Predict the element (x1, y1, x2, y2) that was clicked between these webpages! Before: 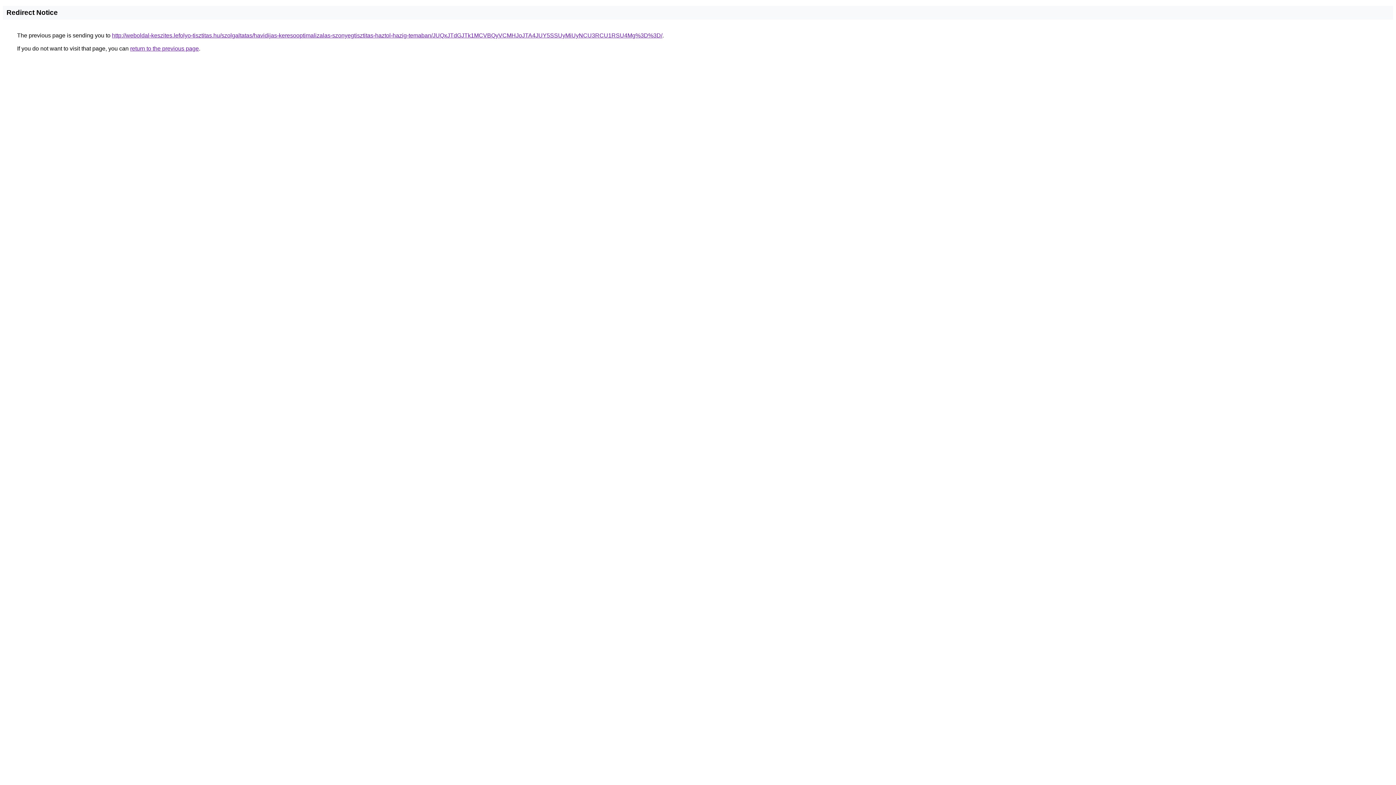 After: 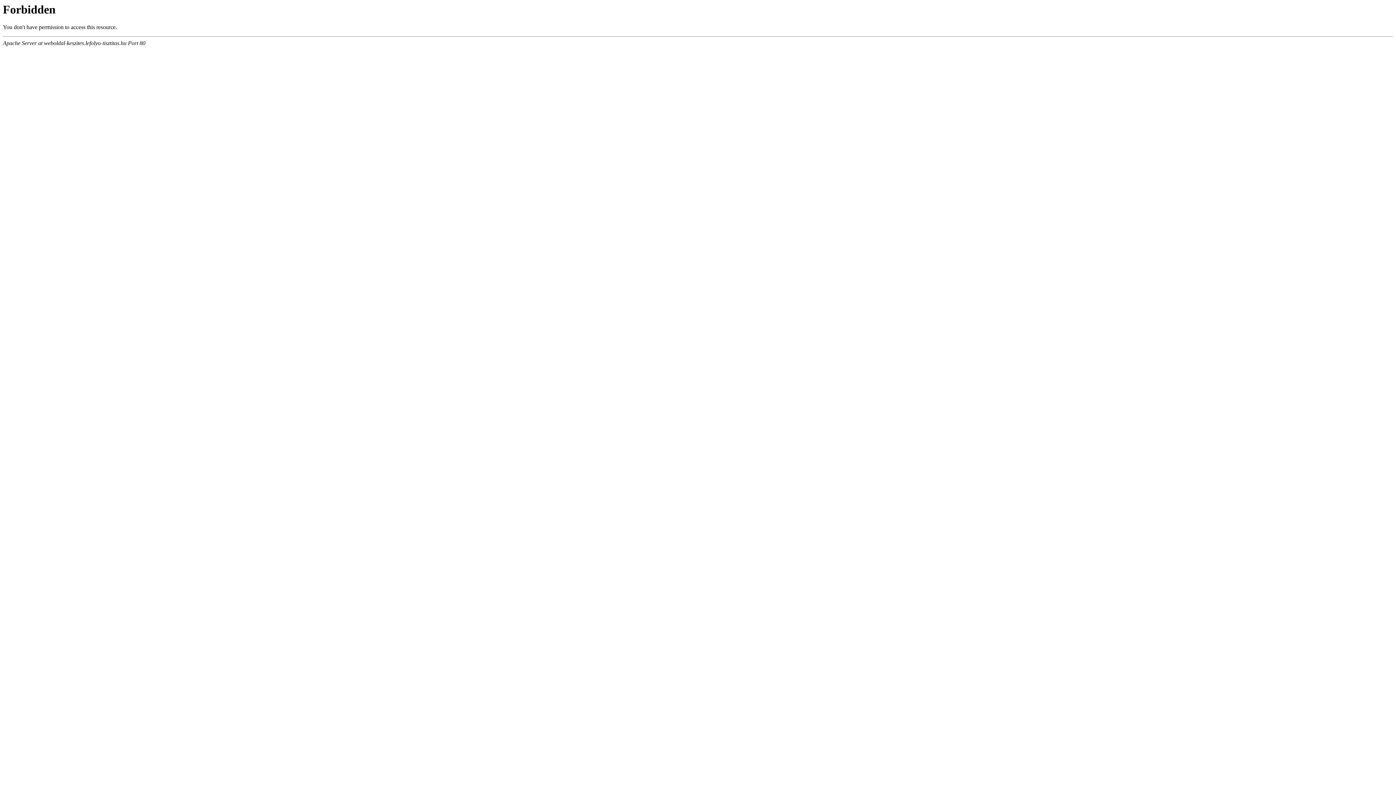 Action: label: http://weboldal-keszites.lefolyo-tisztitas.hu/szolgaltatas/havidijas-keresooptimalizalas-szonyegtisztitas-haztol-hazig-temaban/JUQxJTdGJTk1MCVBQyVCMHJoJTA4JUY5SSUyMiUyNCU3RCU1RSU4Mg%3D%3D/ bbox: (112, 32, 662, 38)